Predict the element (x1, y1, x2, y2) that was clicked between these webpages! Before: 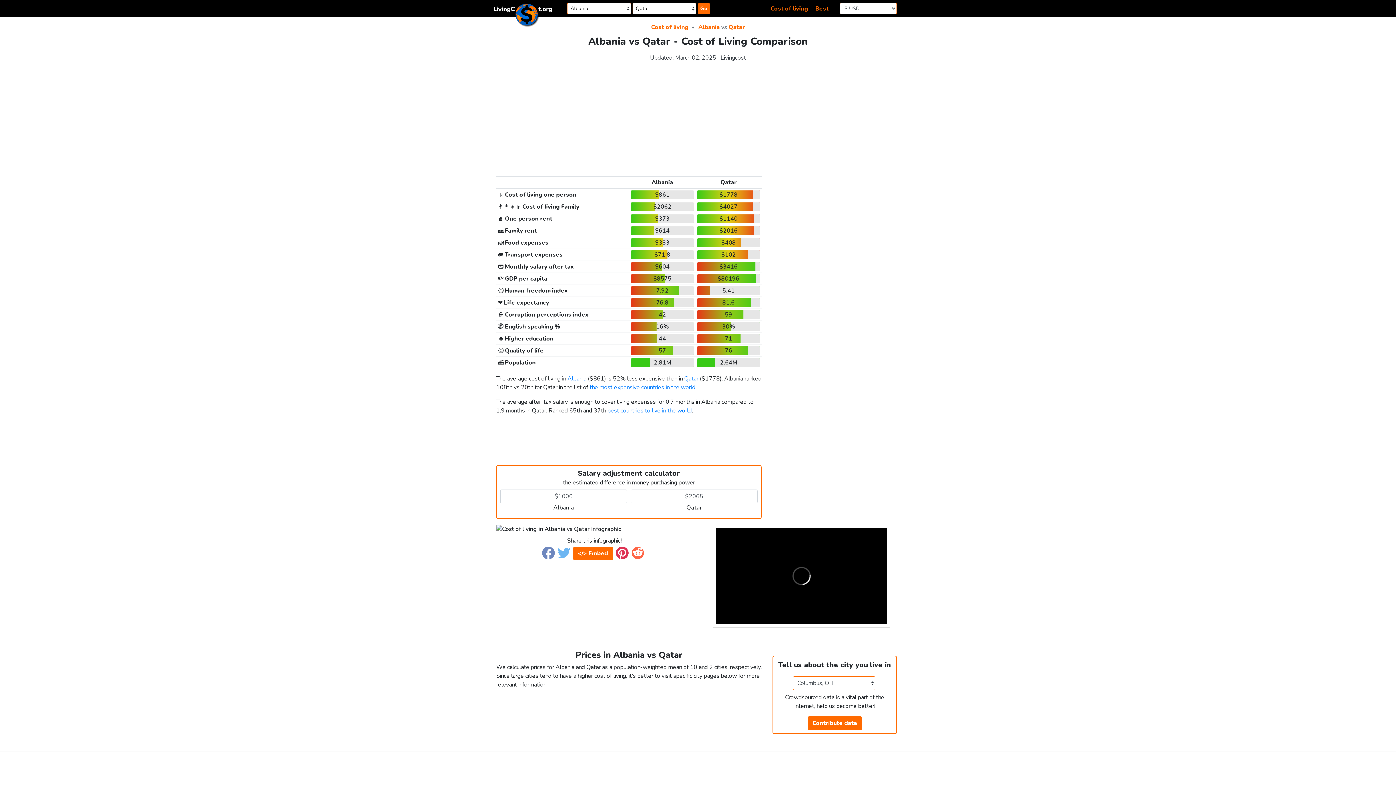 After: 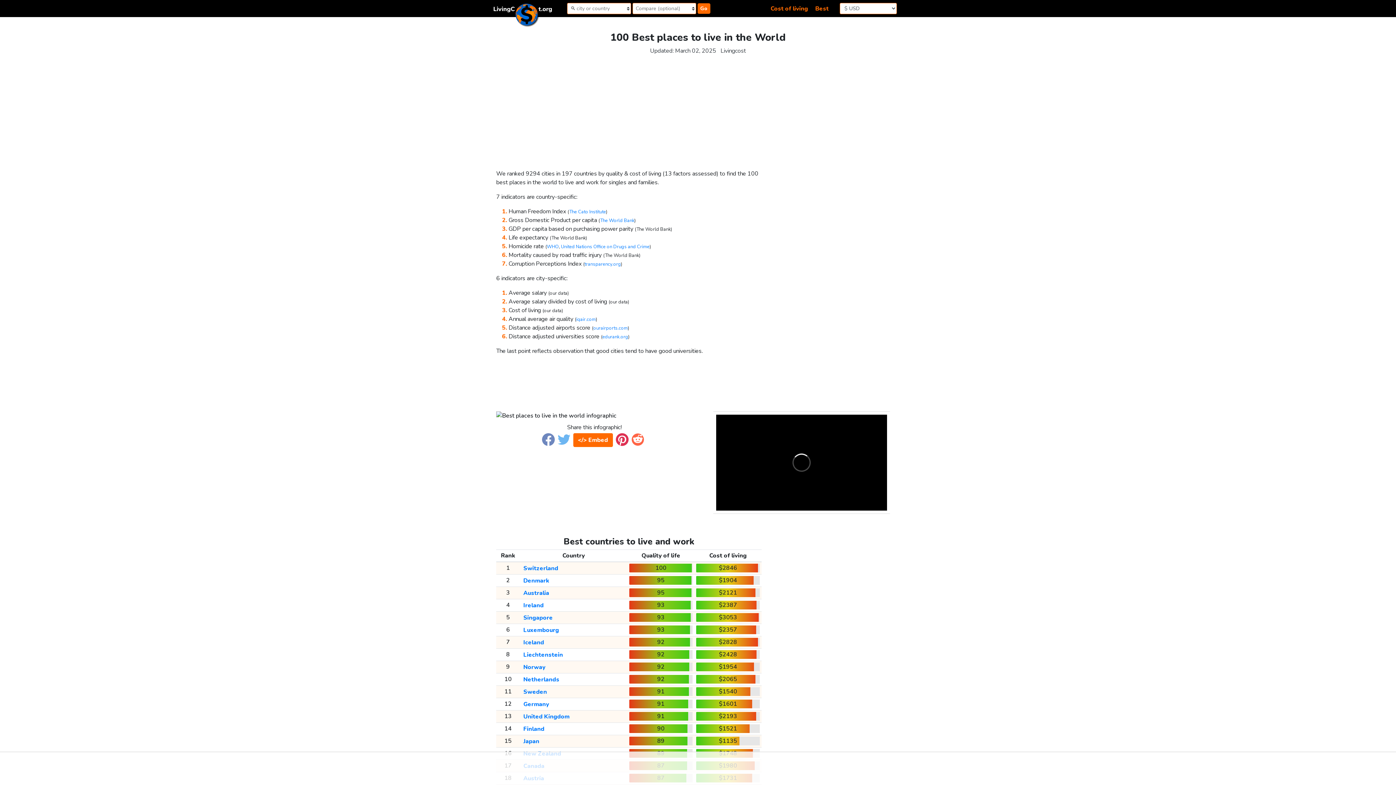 Action: label: best countries to live in the world bbox: (607, 406, 692, 414)